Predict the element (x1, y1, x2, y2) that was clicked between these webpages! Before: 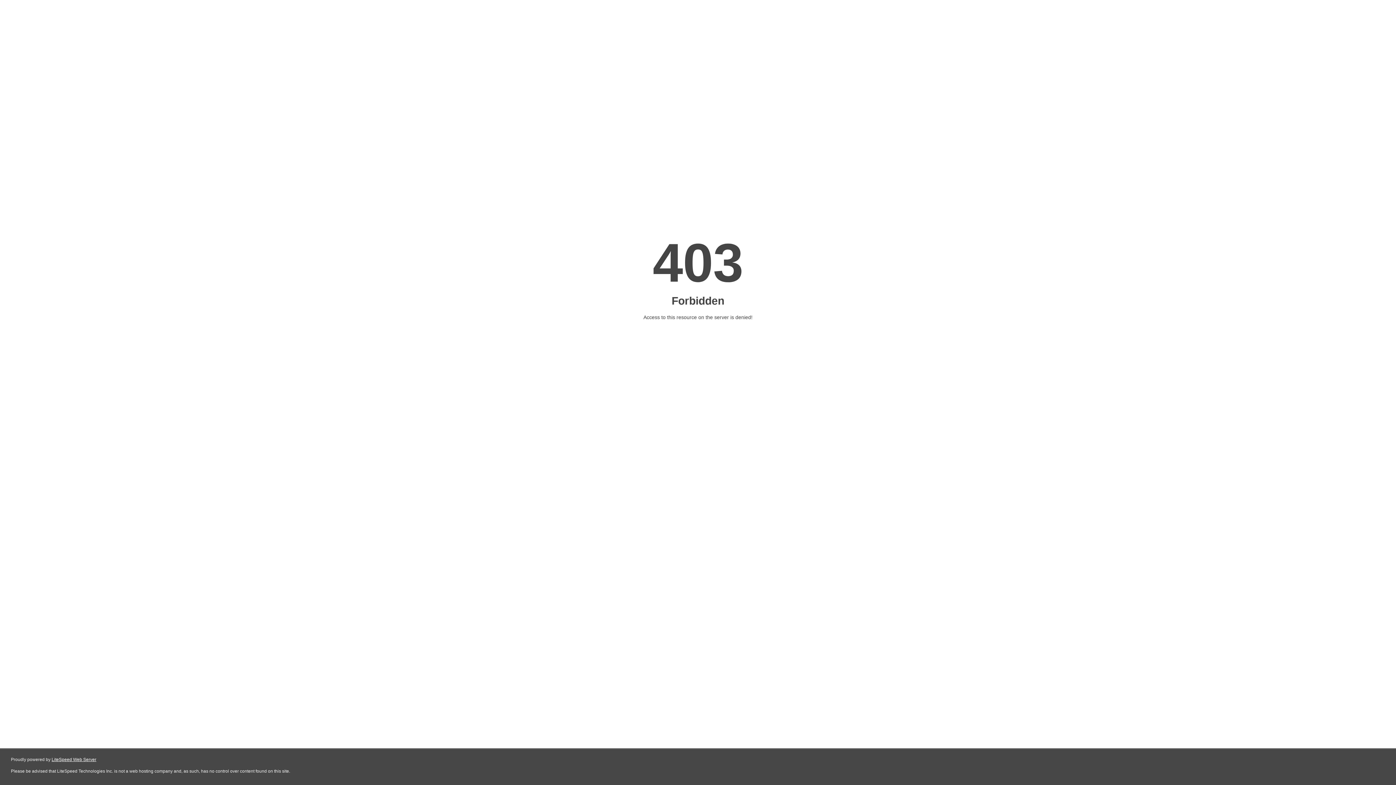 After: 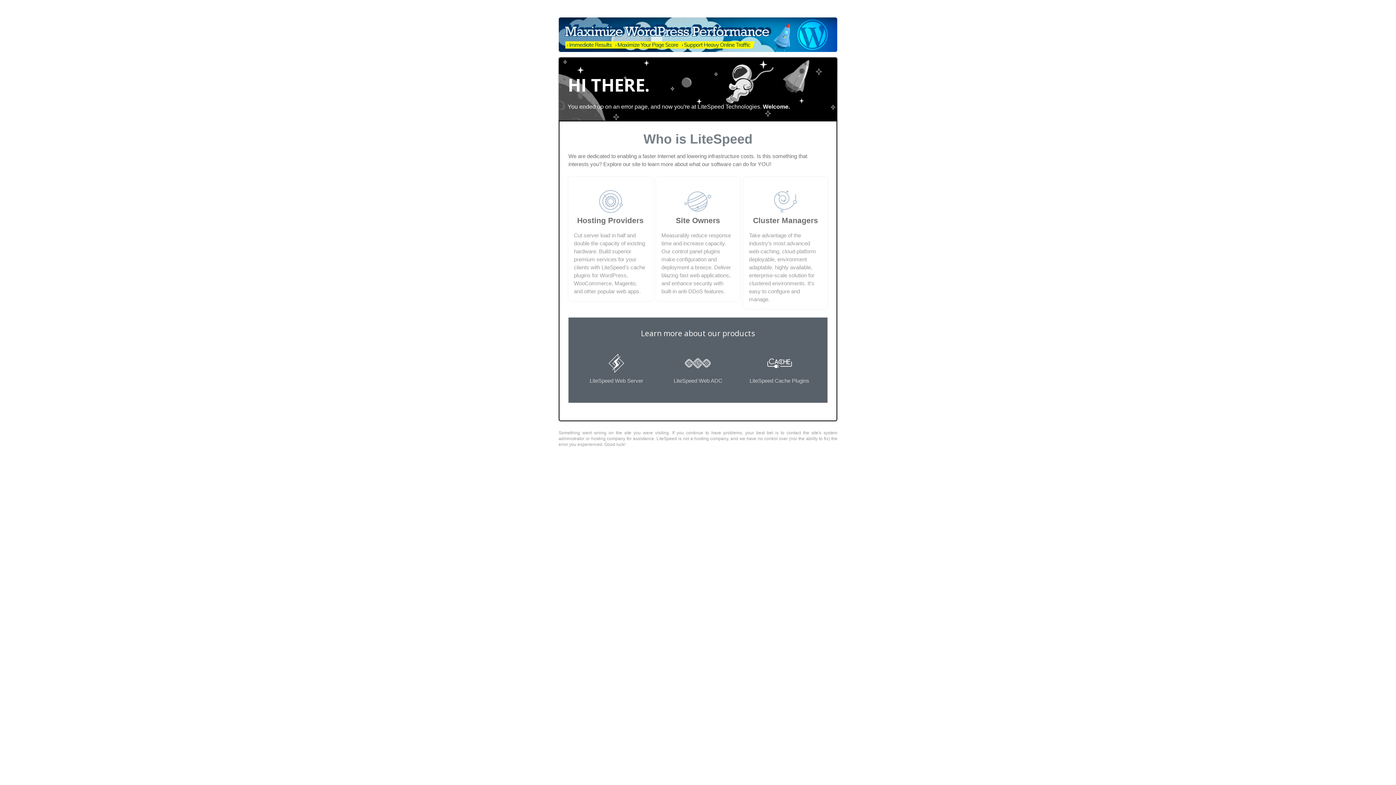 Action: label: LiteSpeed Web Server bbox: (51, 757, 96, 762)